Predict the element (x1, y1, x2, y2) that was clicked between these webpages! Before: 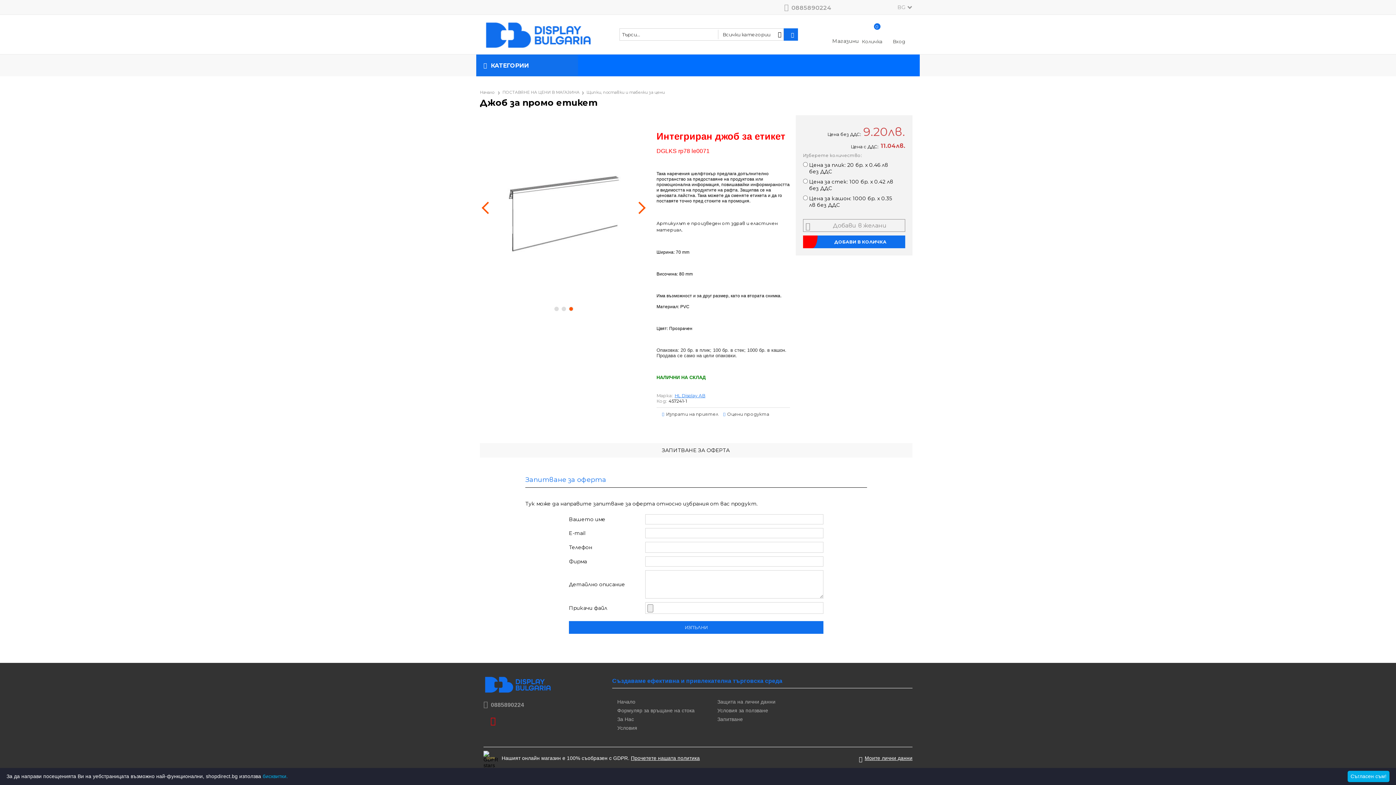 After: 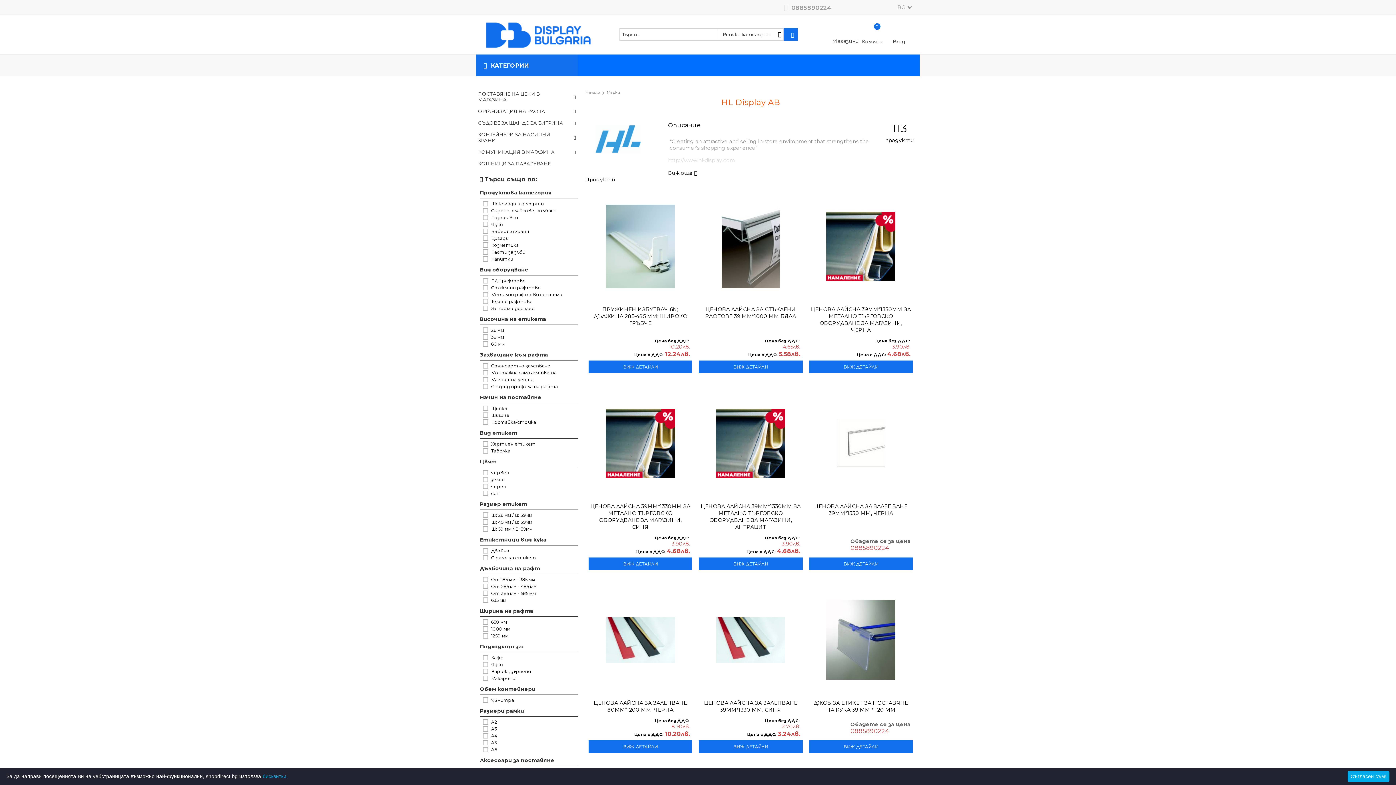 Action: label: HL Display AB bbox: (674, 393, 705, 398)